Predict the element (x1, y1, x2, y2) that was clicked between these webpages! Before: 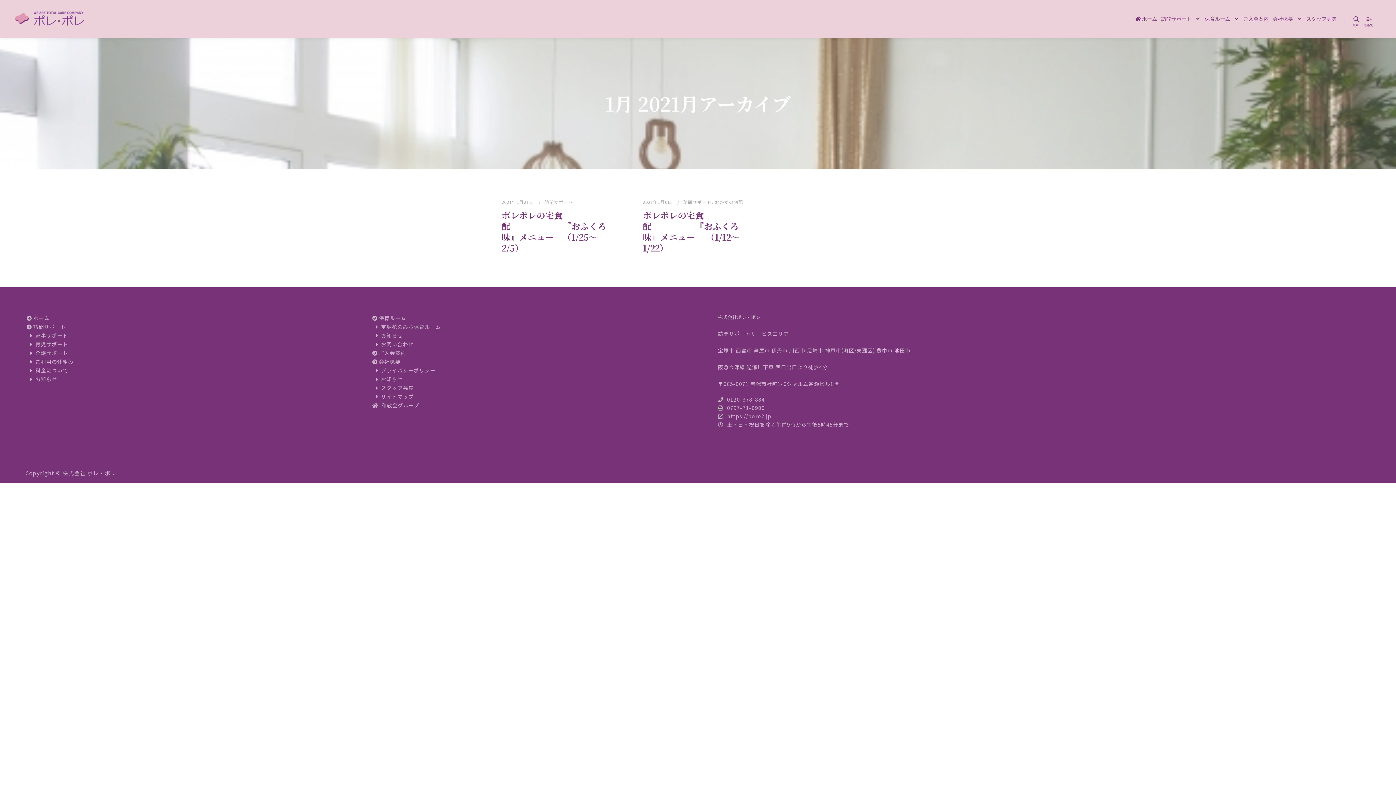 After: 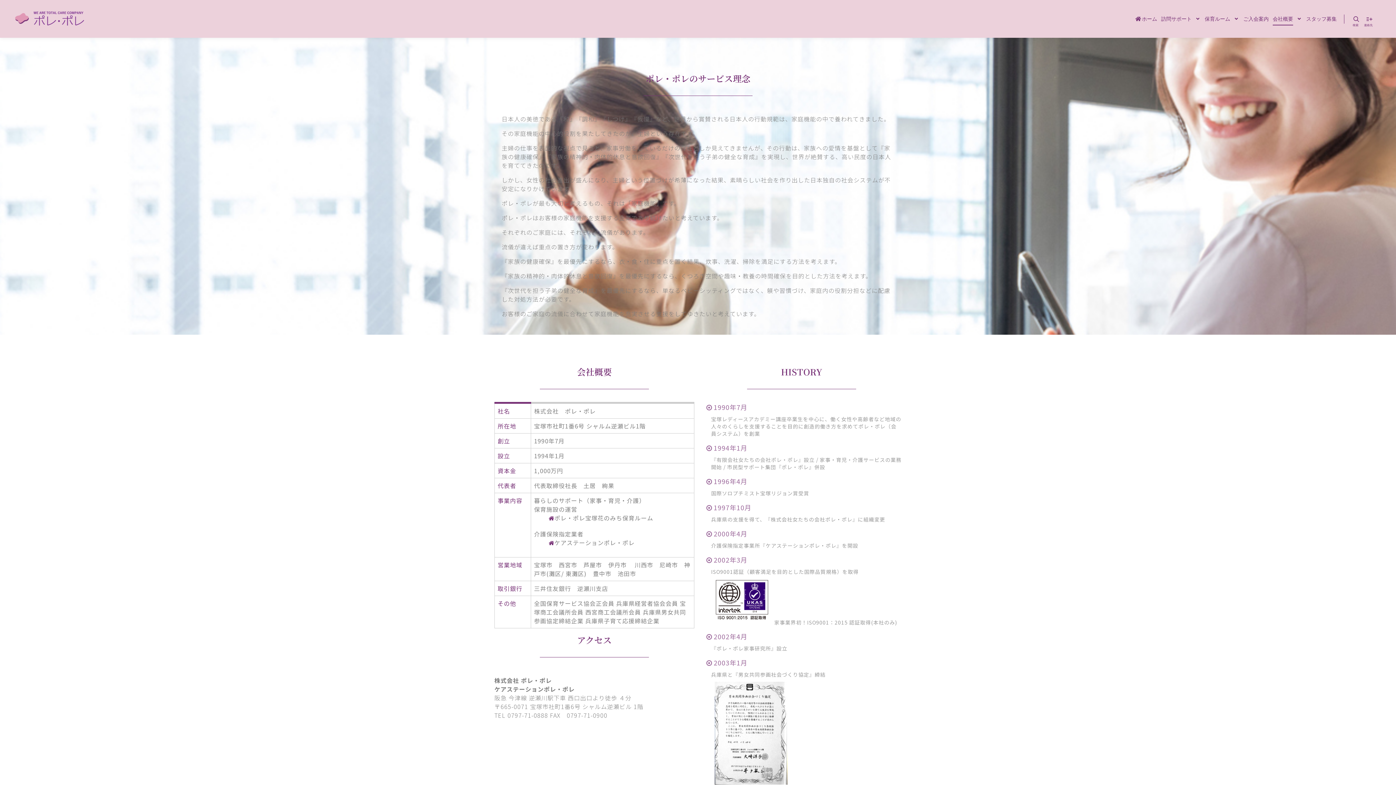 Action: label: 会社概要 bbox: (372, 357, 676, 366)